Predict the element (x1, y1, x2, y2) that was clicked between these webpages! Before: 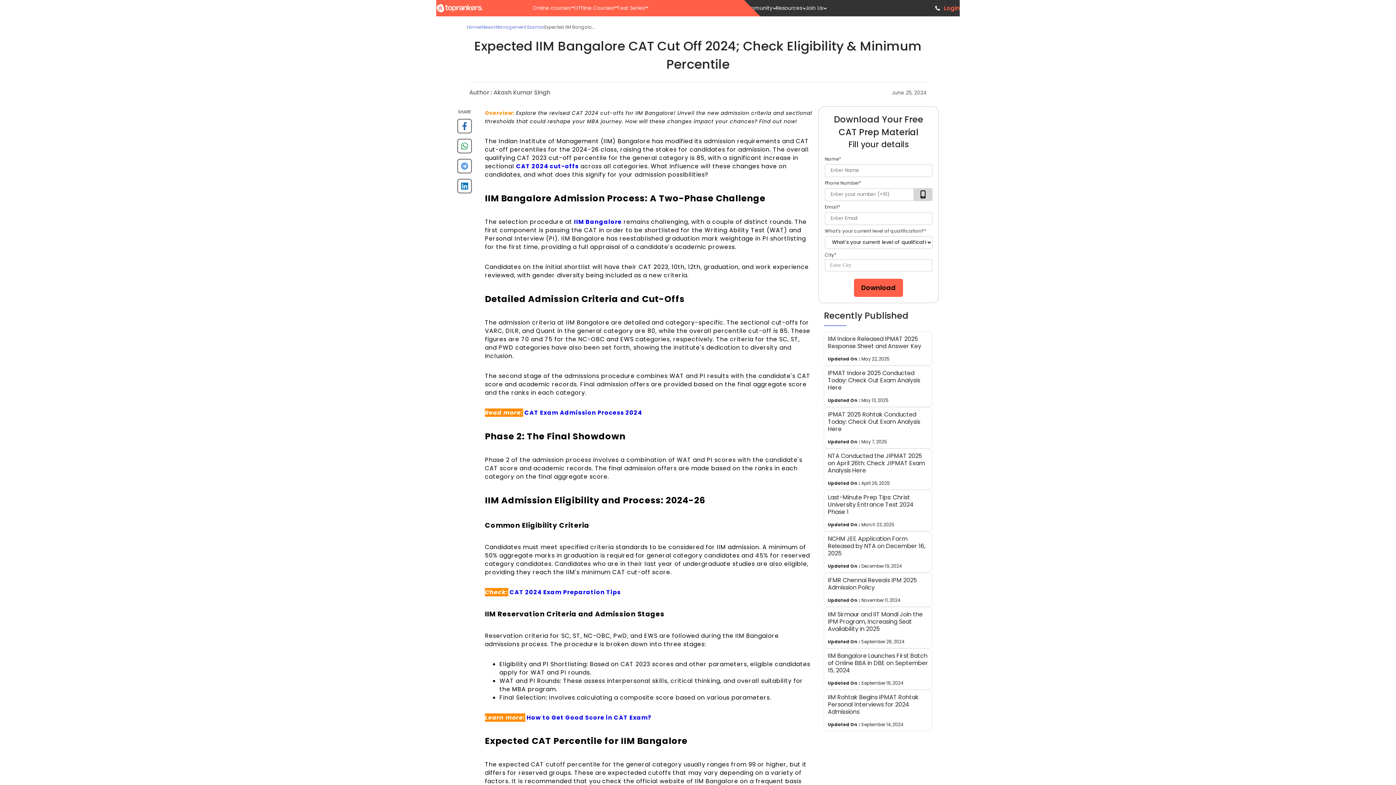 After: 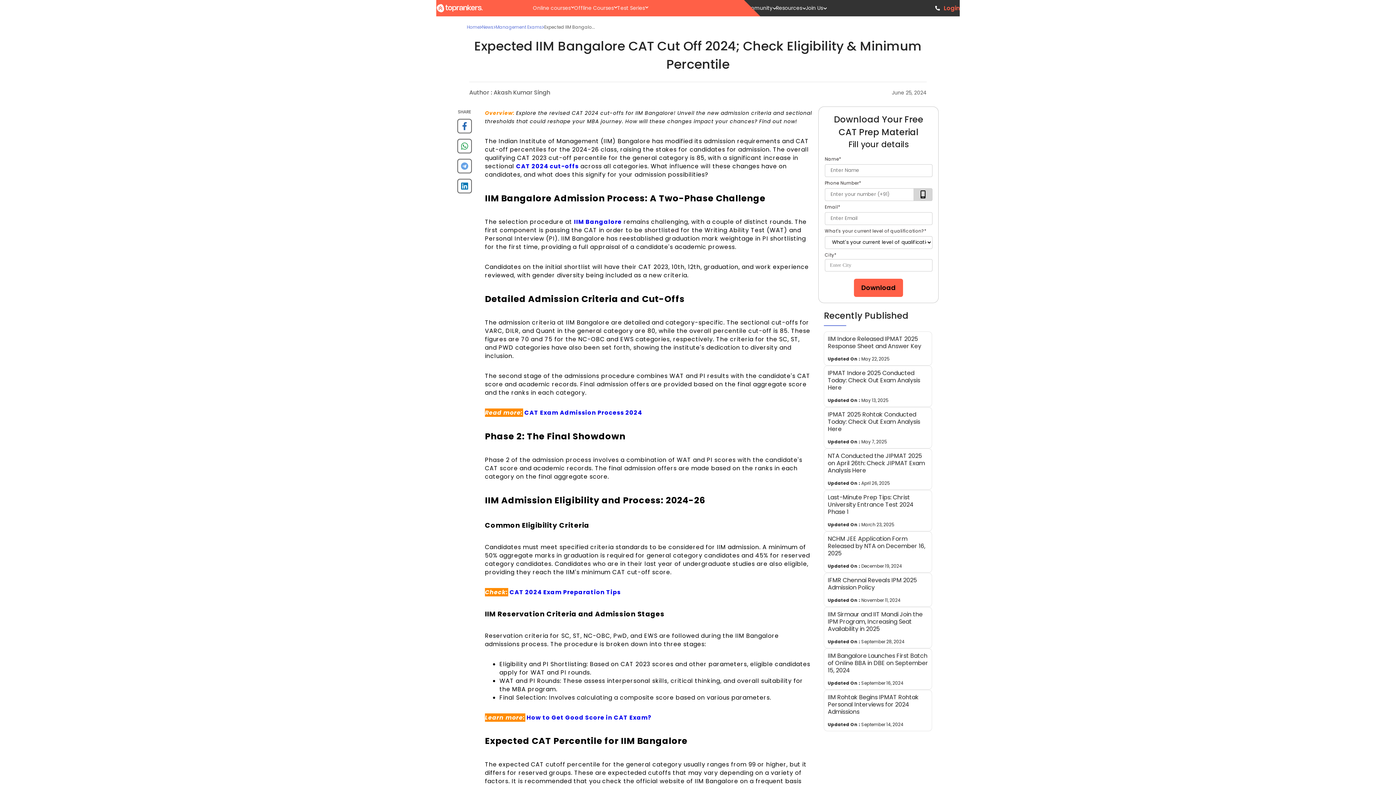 Action: label: Last-Minute Prep Tips: Christ University Entrance Test 2024 Phase 1

Updated On : March 23, 2025 bbox: (818, 490, 939, 531)